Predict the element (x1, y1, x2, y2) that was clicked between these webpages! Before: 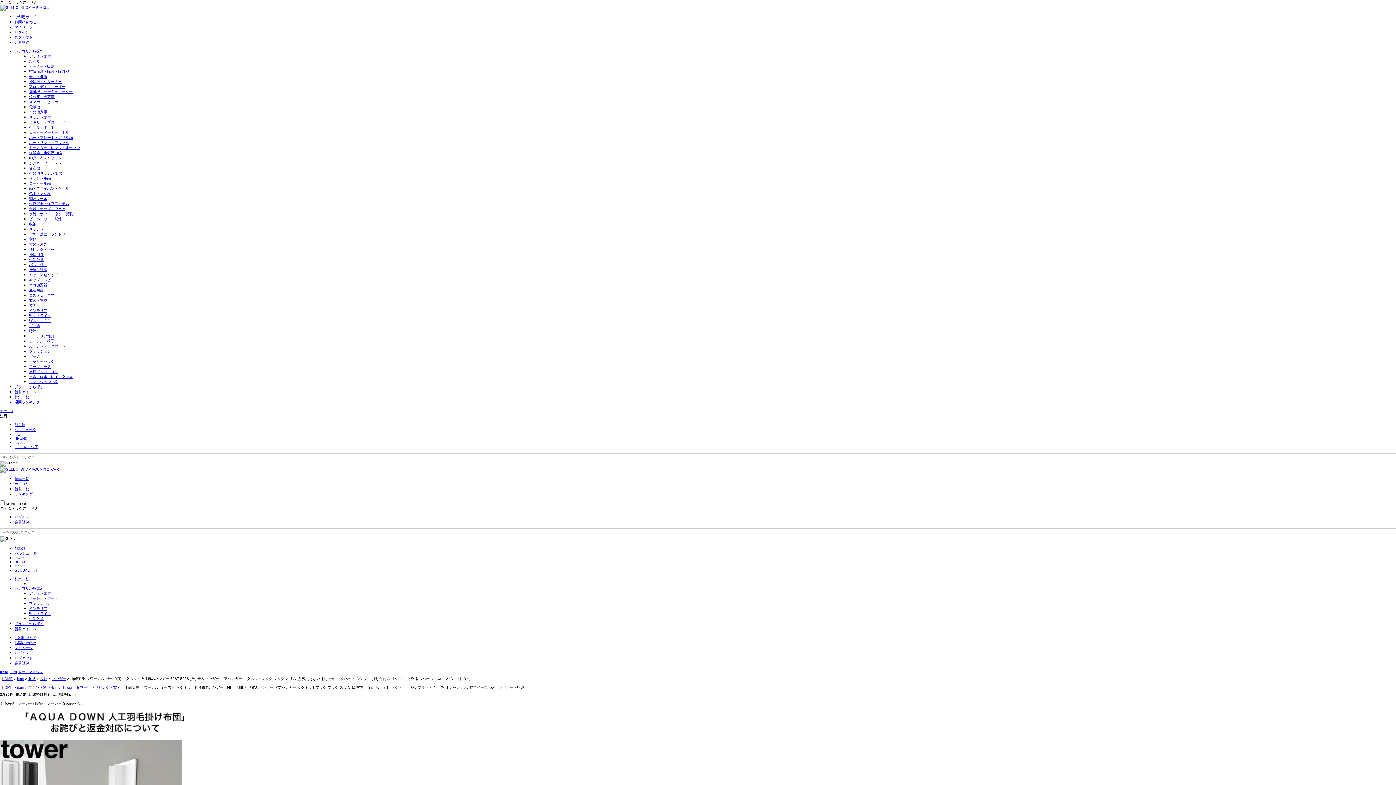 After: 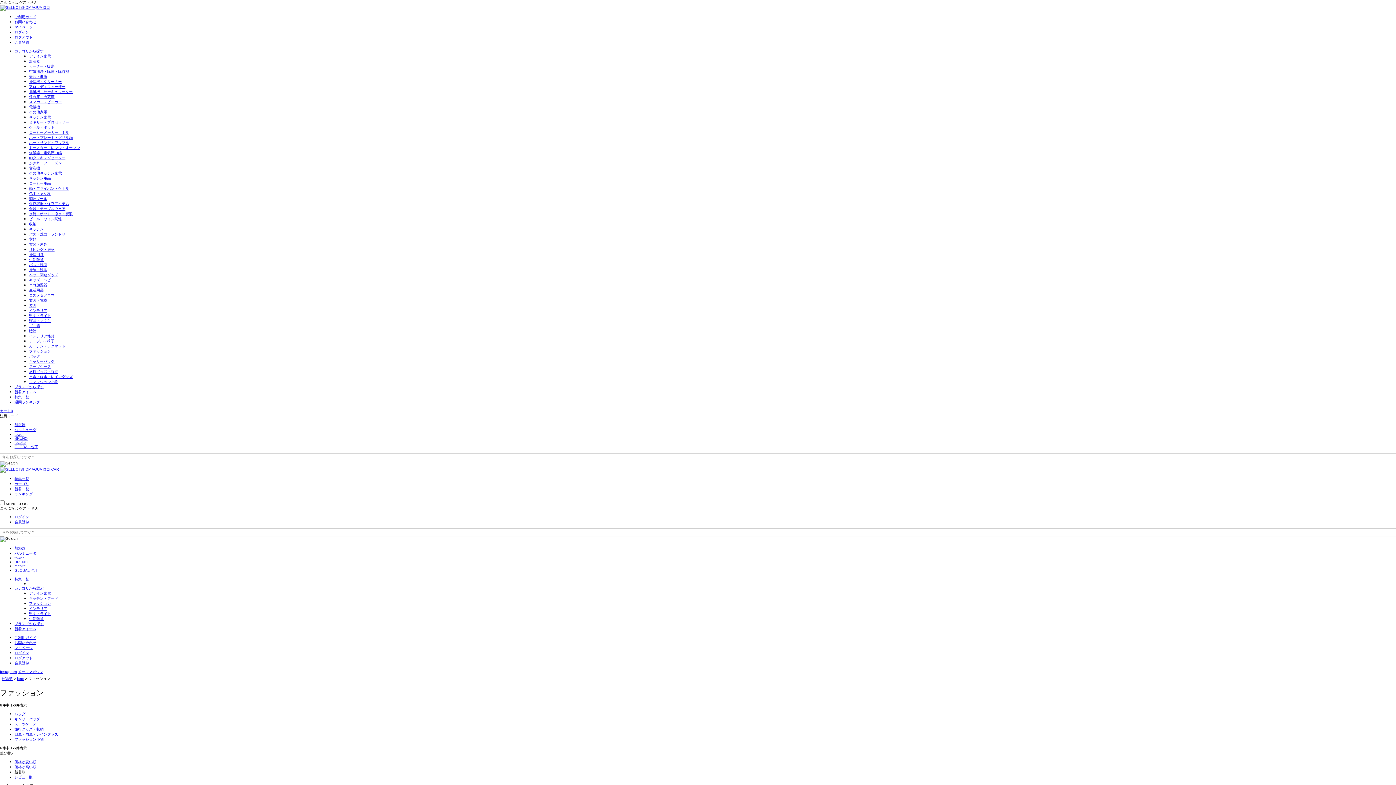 Action: label: ファッション bbox: (29, 349, 50, 353)